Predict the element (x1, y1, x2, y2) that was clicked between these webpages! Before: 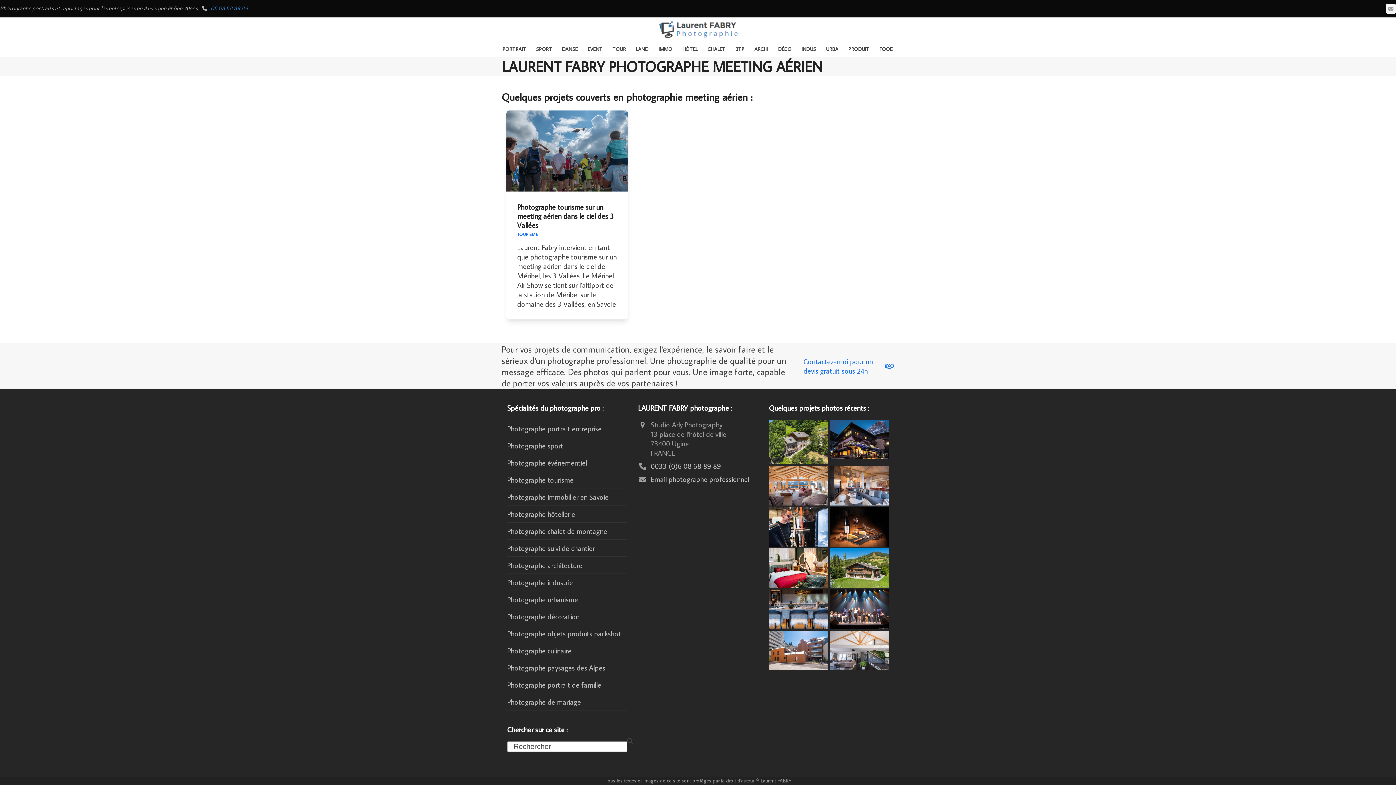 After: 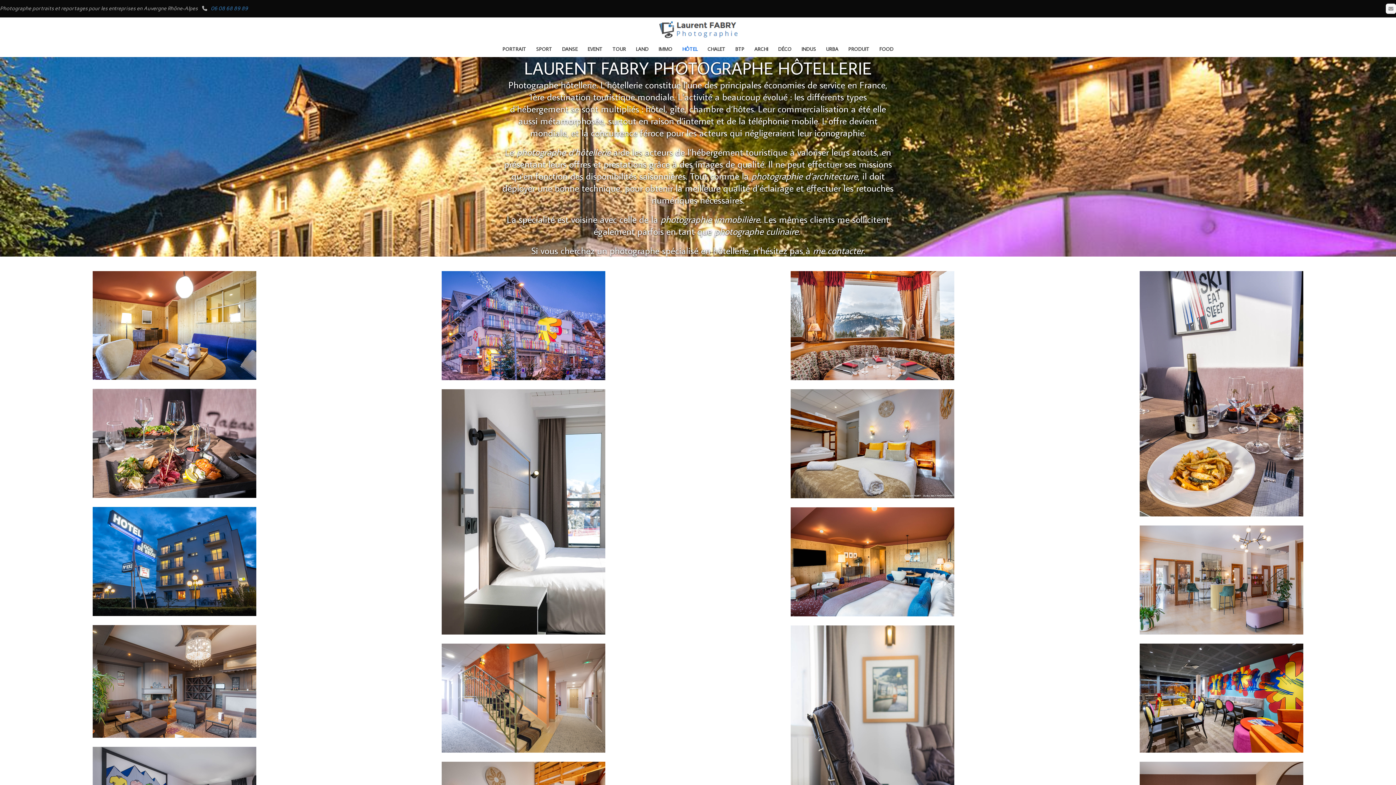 Action: label: Photographe hôtellerie bbox: (507, 509, 575, 519)